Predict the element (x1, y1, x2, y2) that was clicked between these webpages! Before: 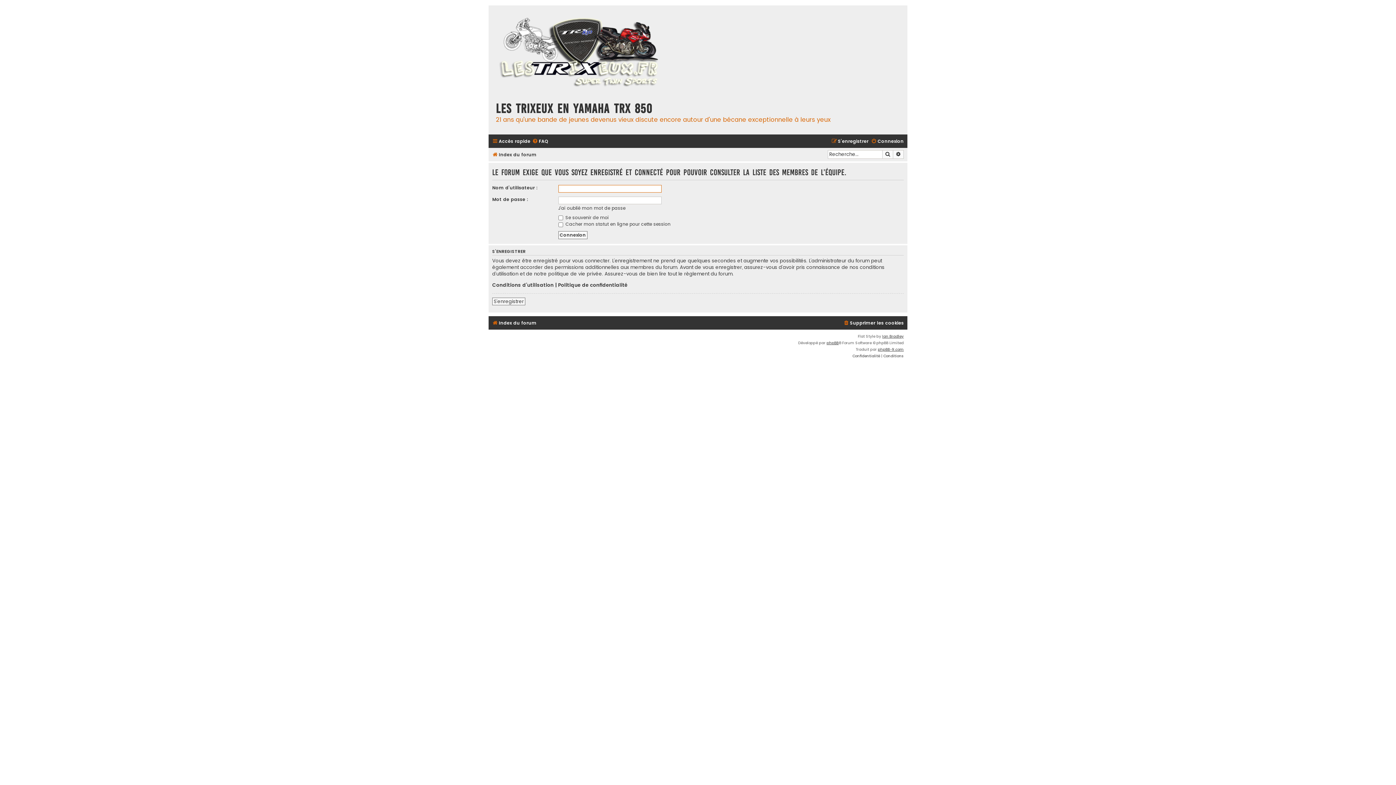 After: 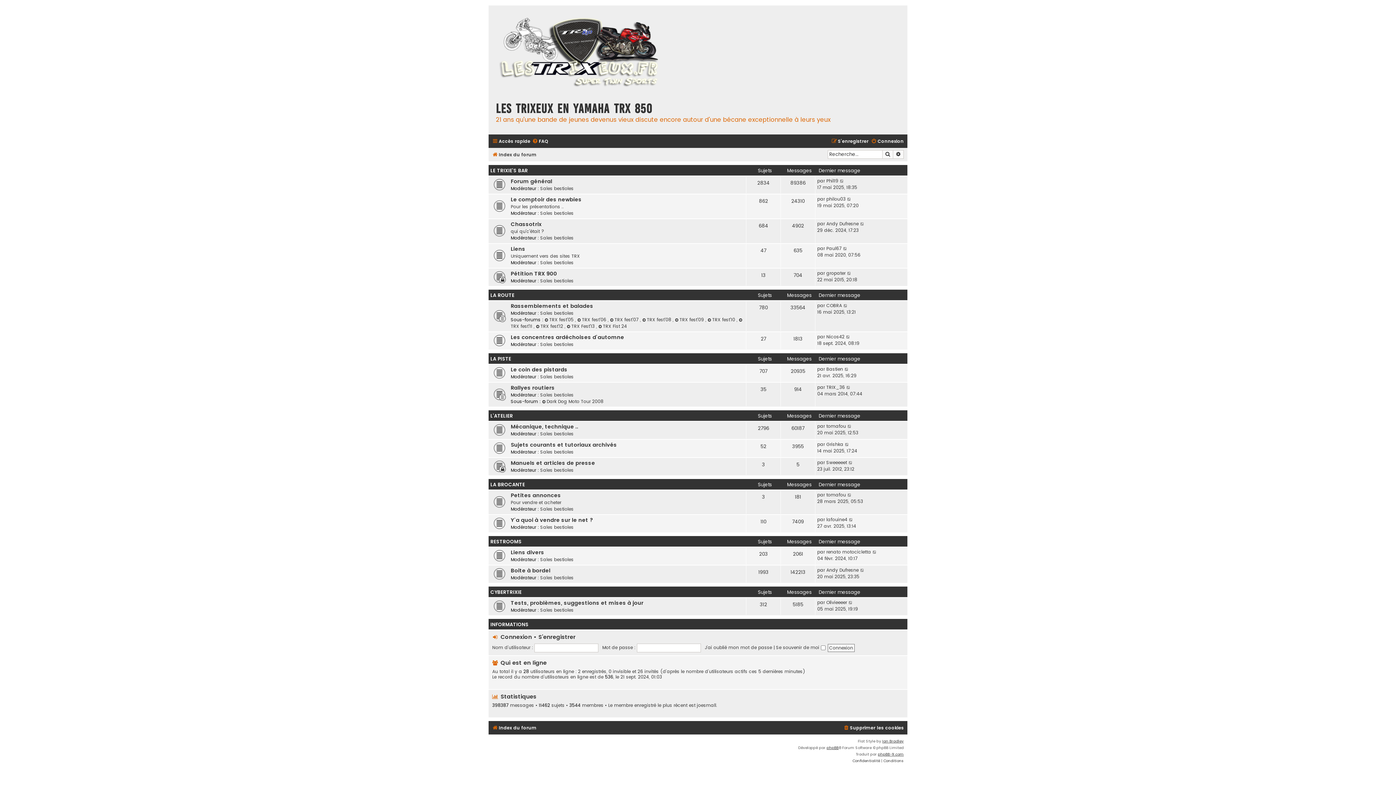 Action: bbox: (490, 7, 665, 96)